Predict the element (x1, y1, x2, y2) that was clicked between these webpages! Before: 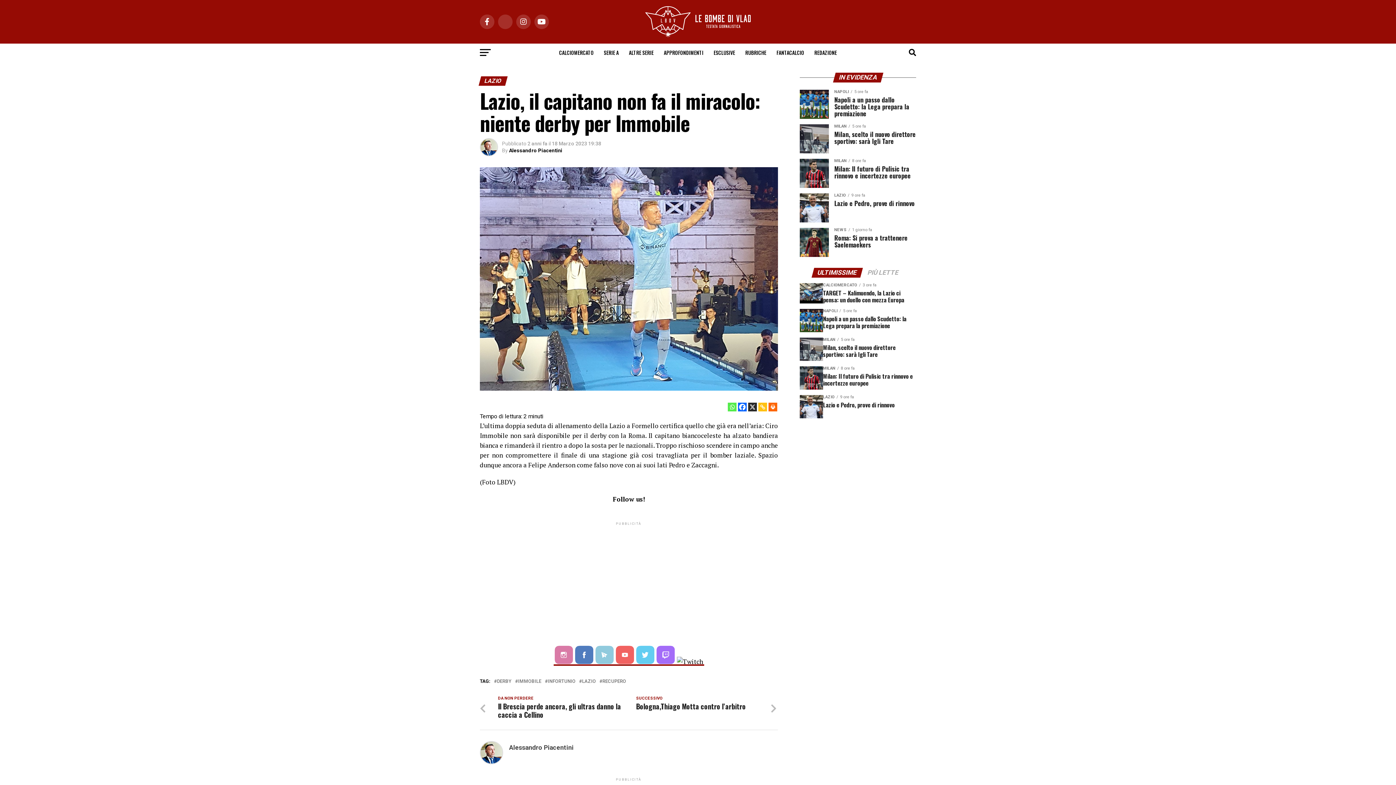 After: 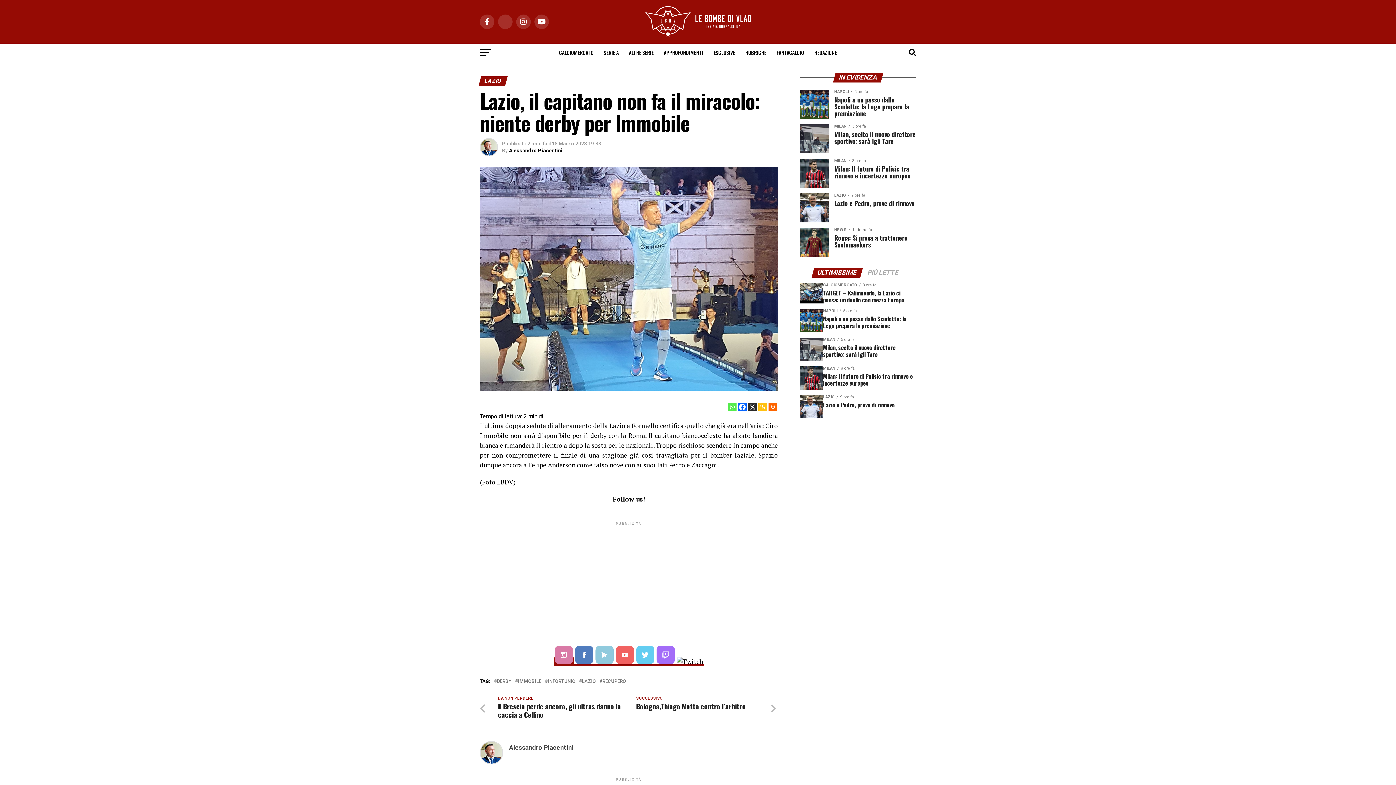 Action: bbox: (553, 657, 574, 666)